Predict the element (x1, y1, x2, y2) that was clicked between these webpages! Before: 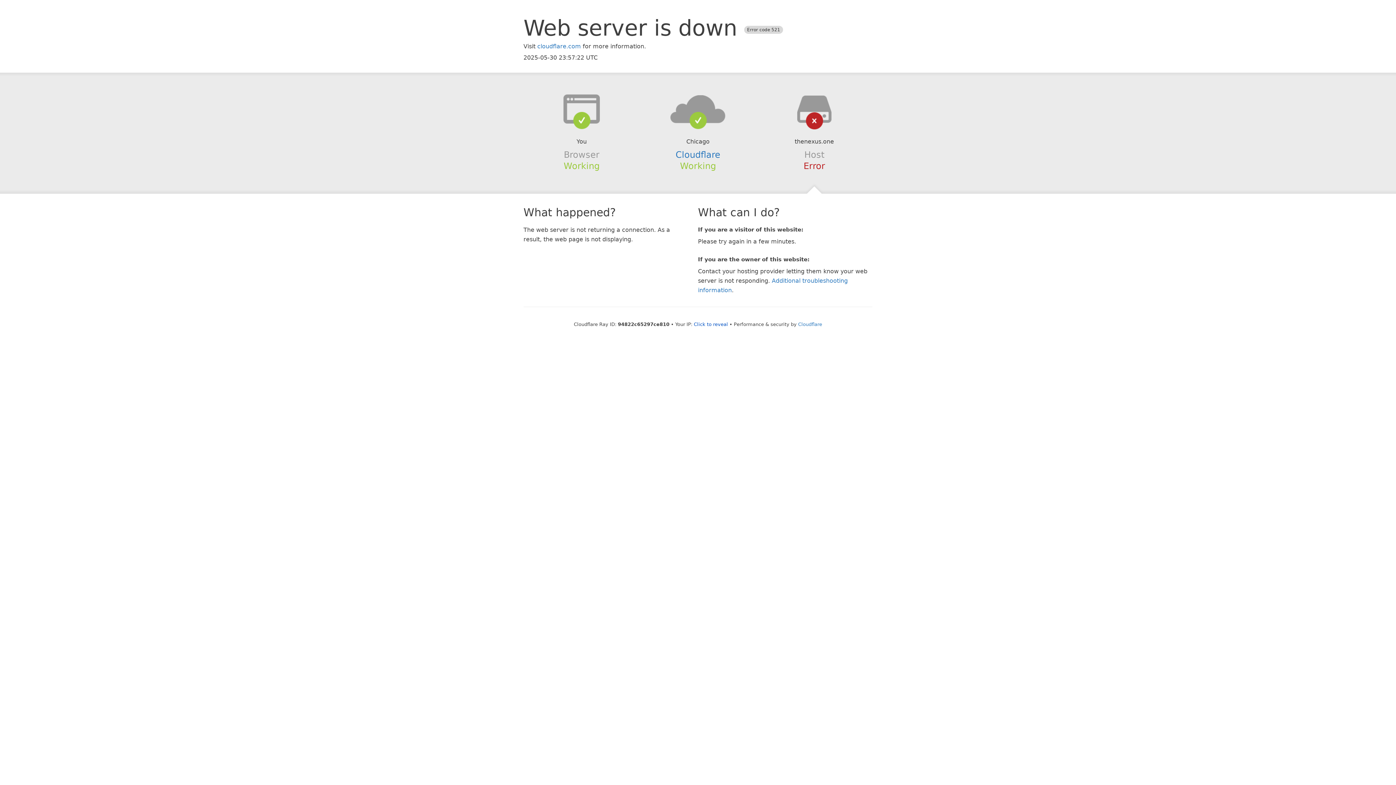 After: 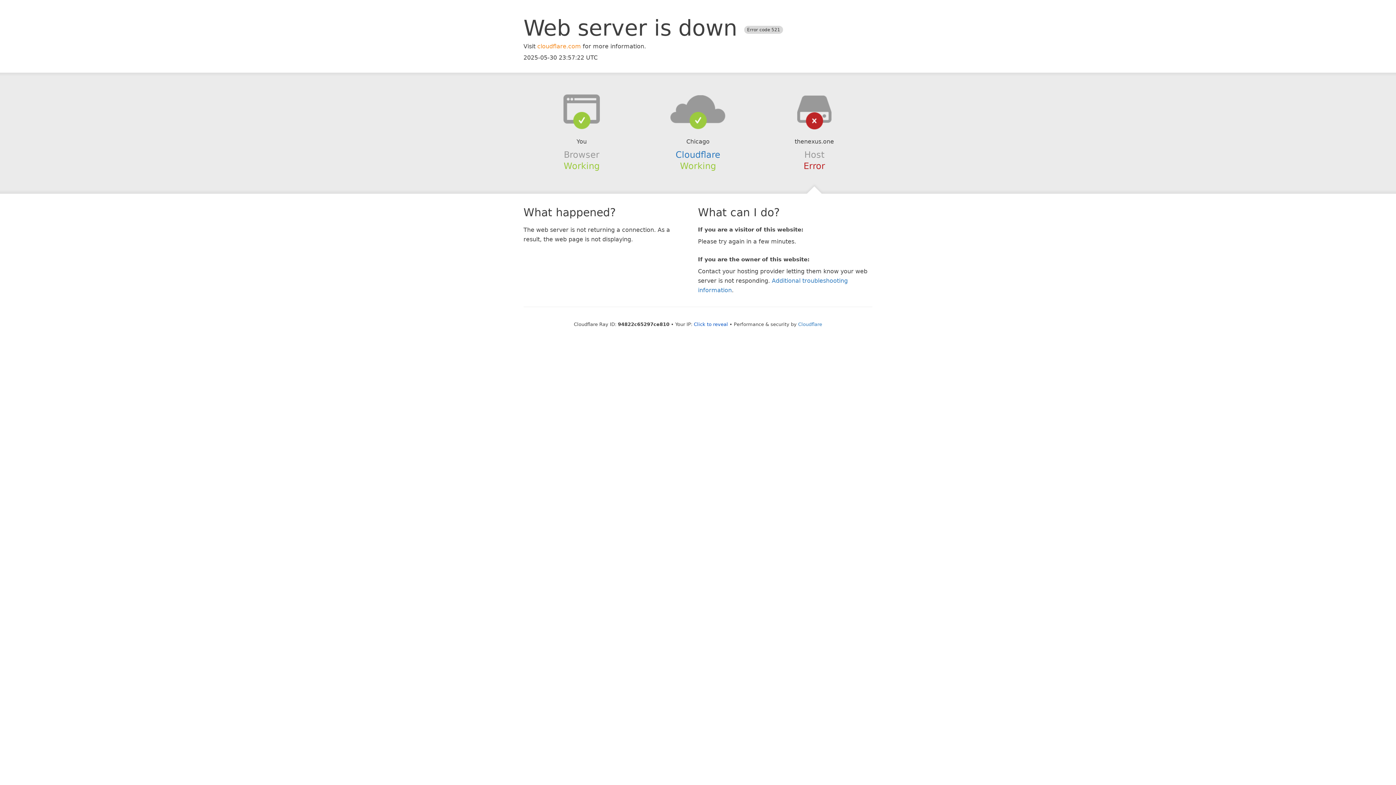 Action: label: cloudflare.com bbox: (537, 42, 581, 49)